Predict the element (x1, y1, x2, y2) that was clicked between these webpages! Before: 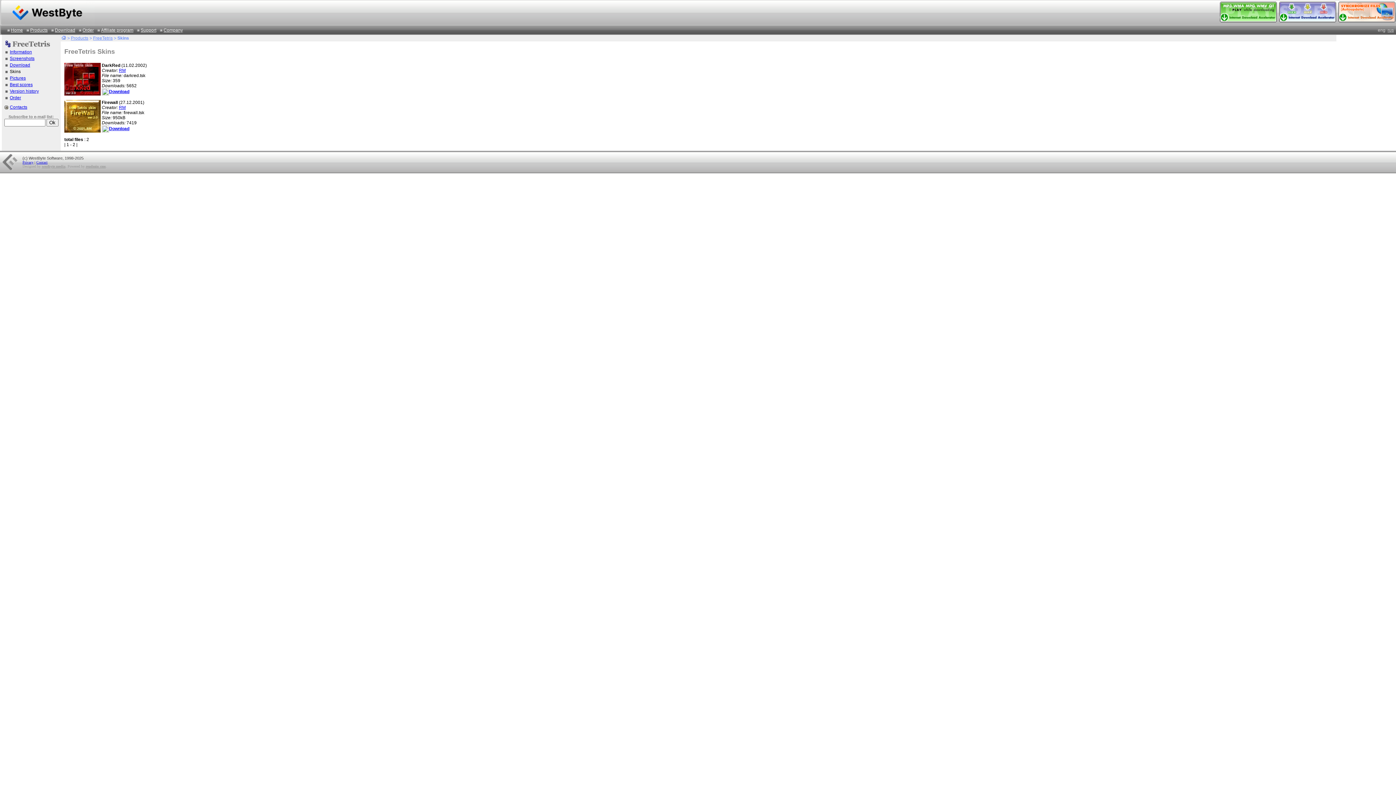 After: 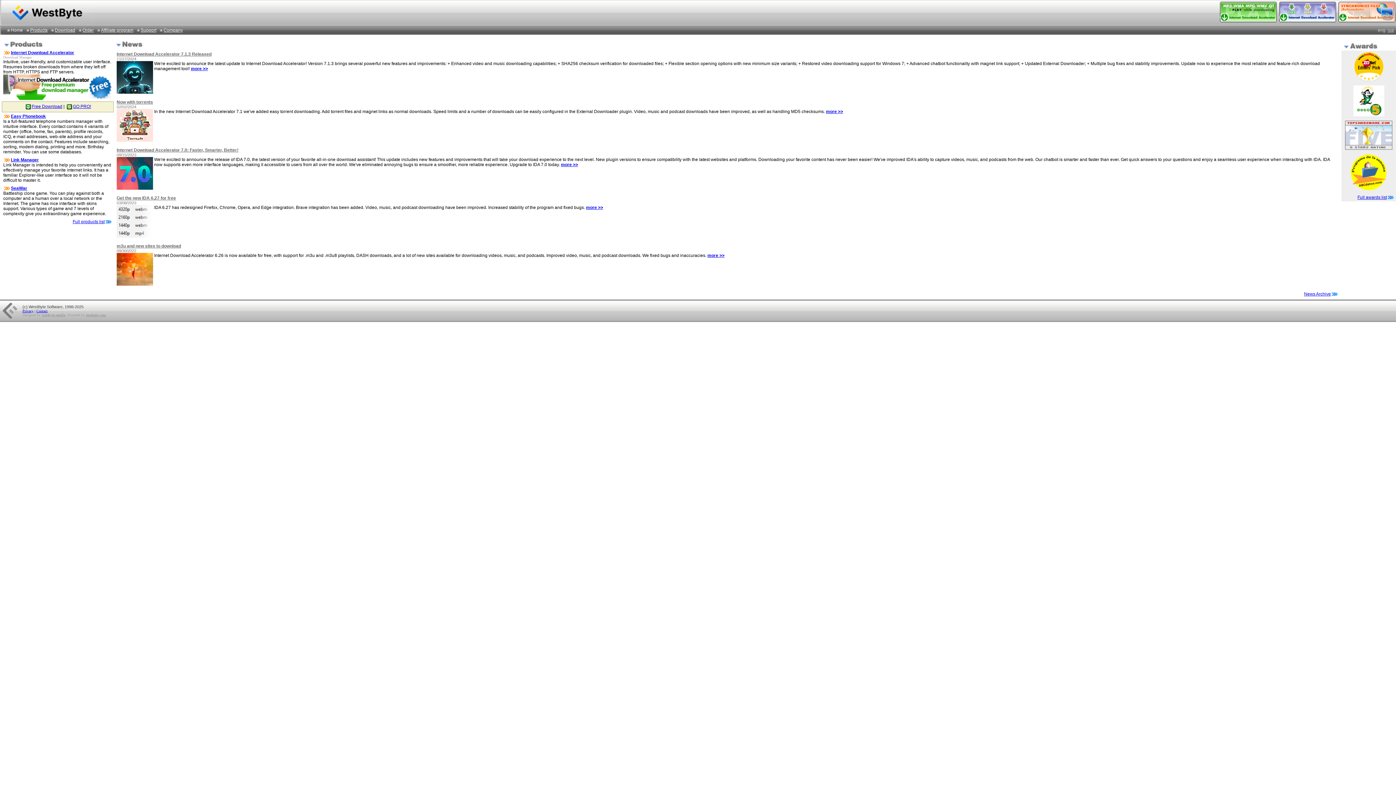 Action: label: westbyte media bbox: (41, 164, 65, 168)